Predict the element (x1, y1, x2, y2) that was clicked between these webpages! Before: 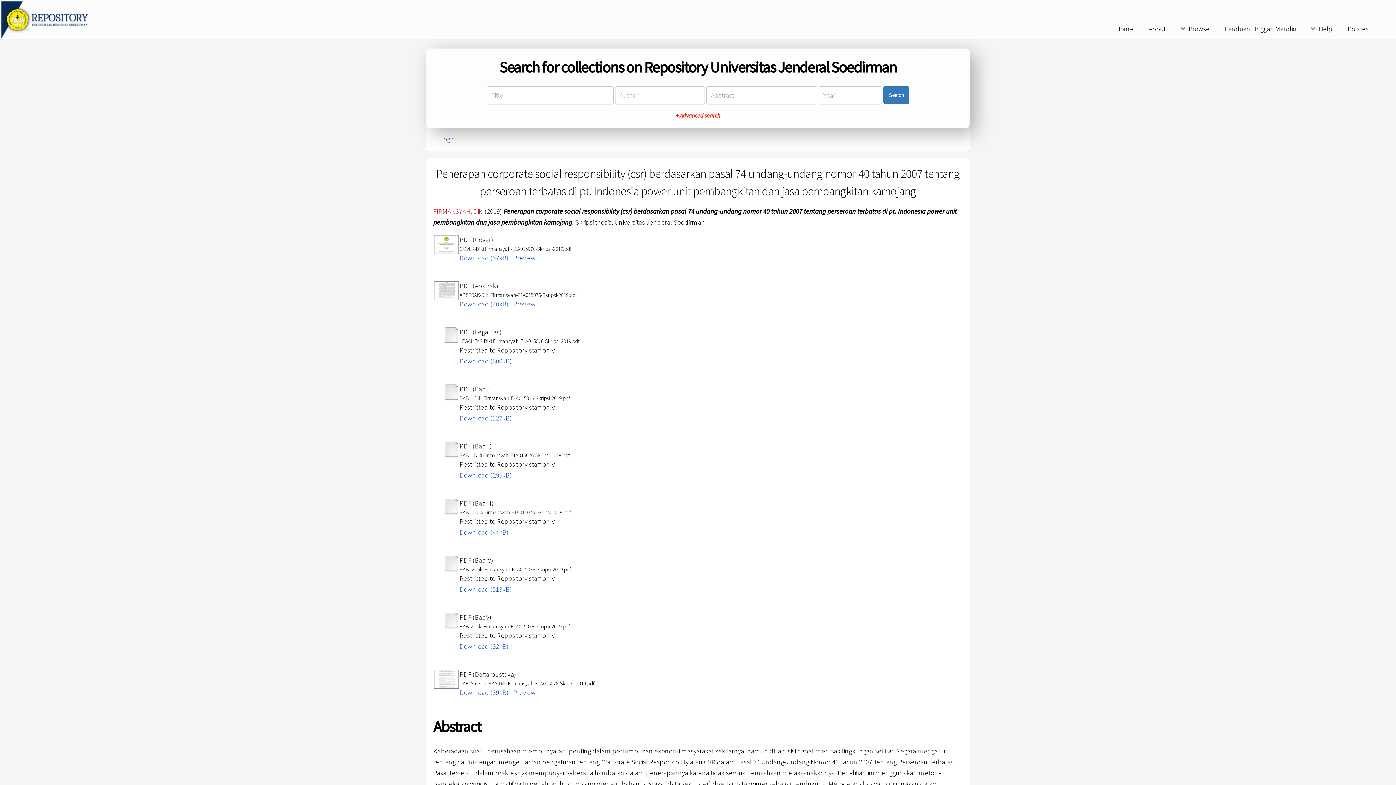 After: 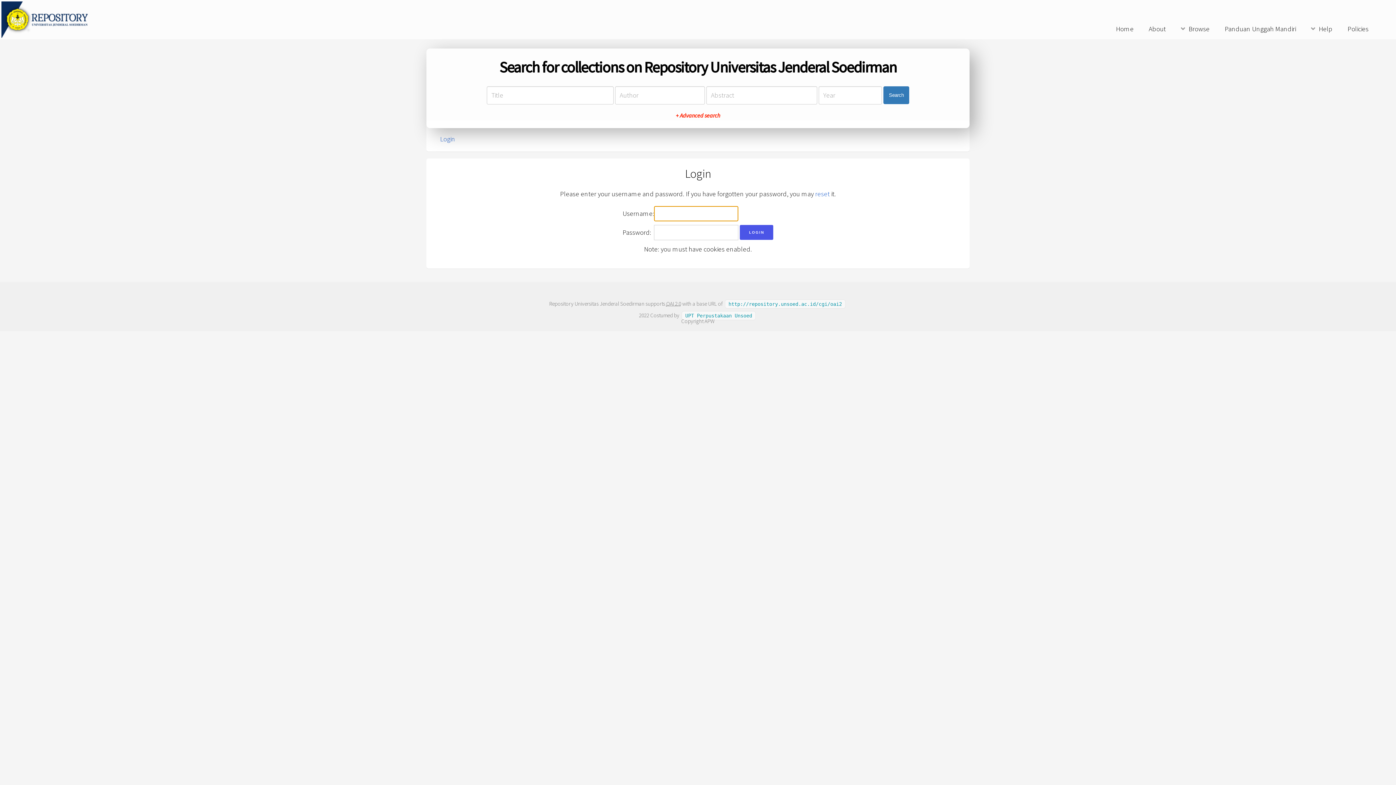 Action: bbox: (443, 623, 459, 631)